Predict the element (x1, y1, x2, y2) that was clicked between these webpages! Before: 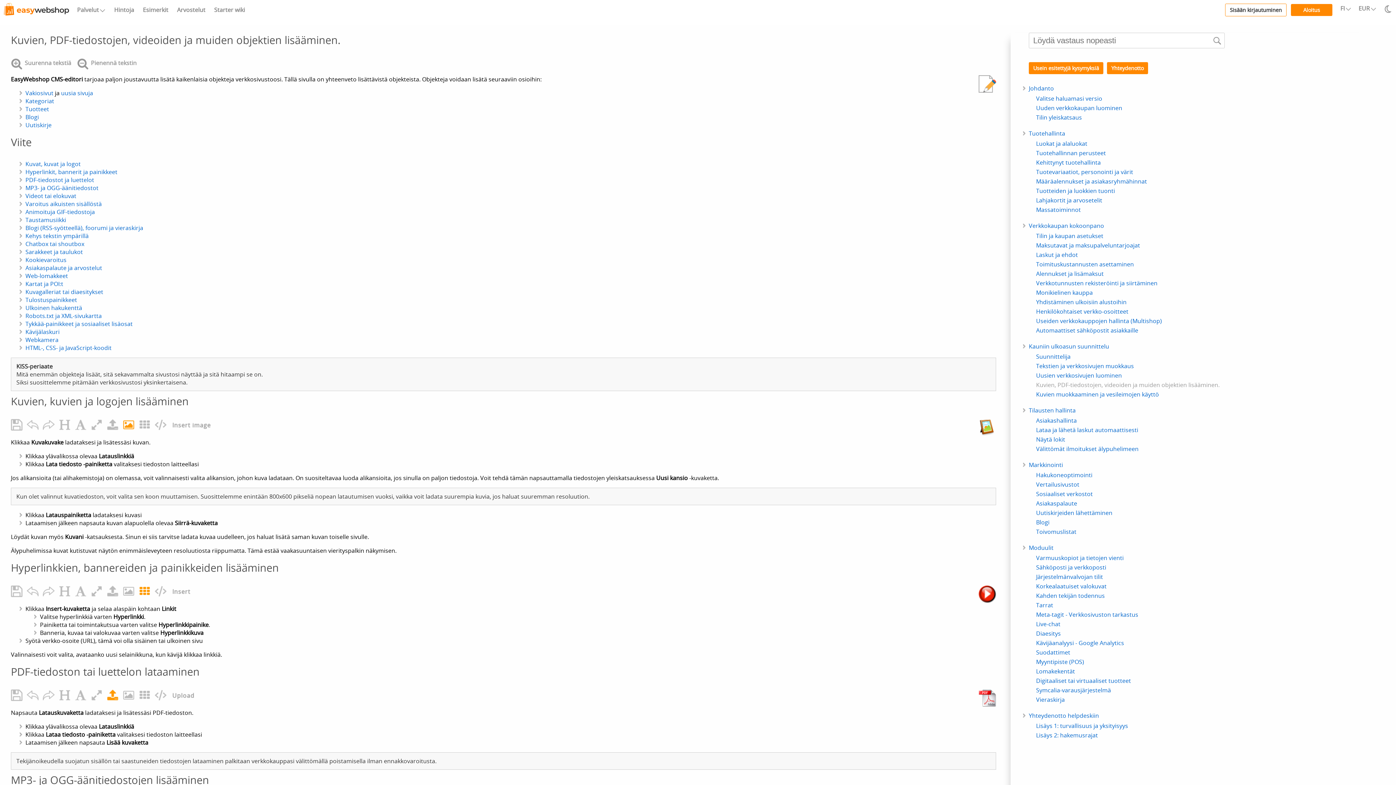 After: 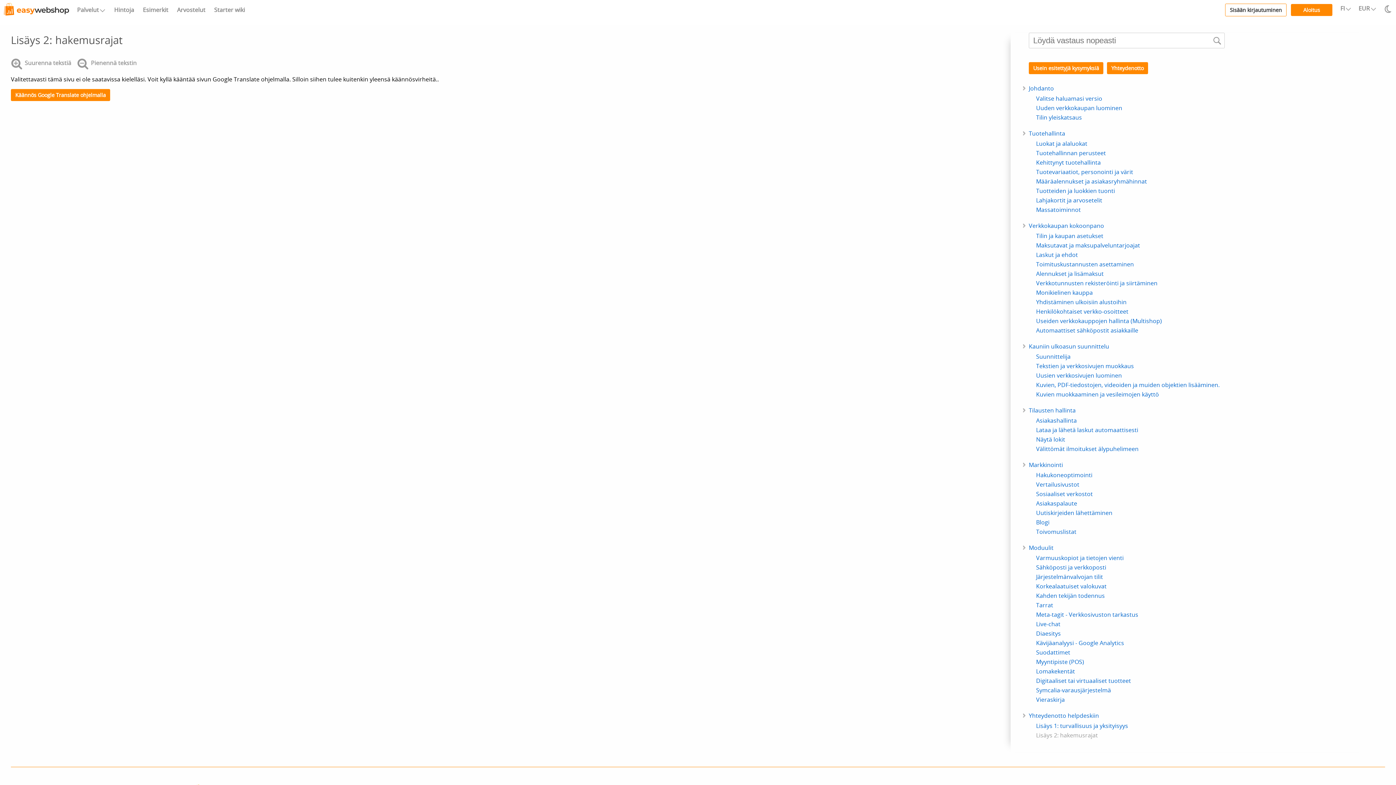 Action: label: Lisäys 2: hakemusrajat bbox: (1036, 731, 1098, 739)